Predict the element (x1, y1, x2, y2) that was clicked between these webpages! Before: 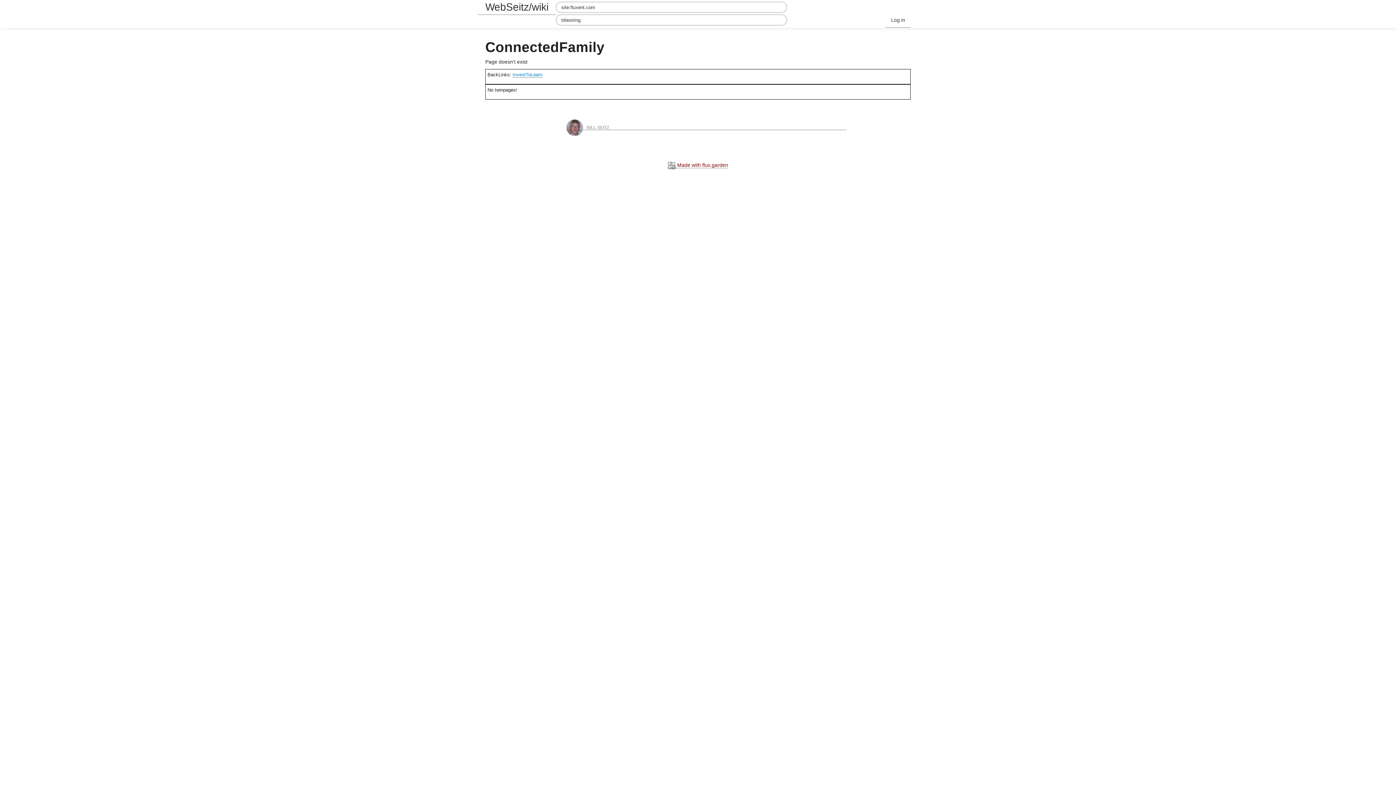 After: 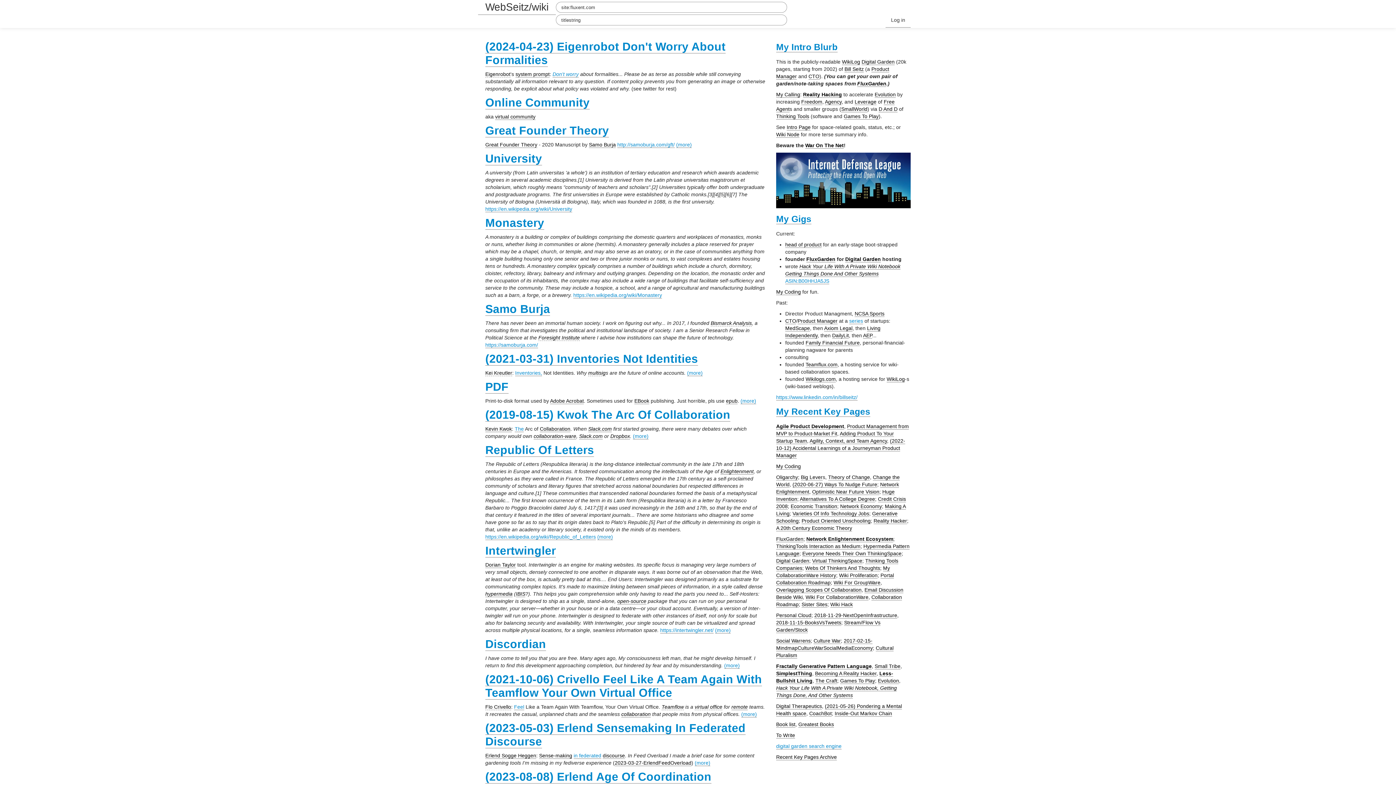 Action: bbox: (478, 0, 556, 14) label: WebSeitz/wiki